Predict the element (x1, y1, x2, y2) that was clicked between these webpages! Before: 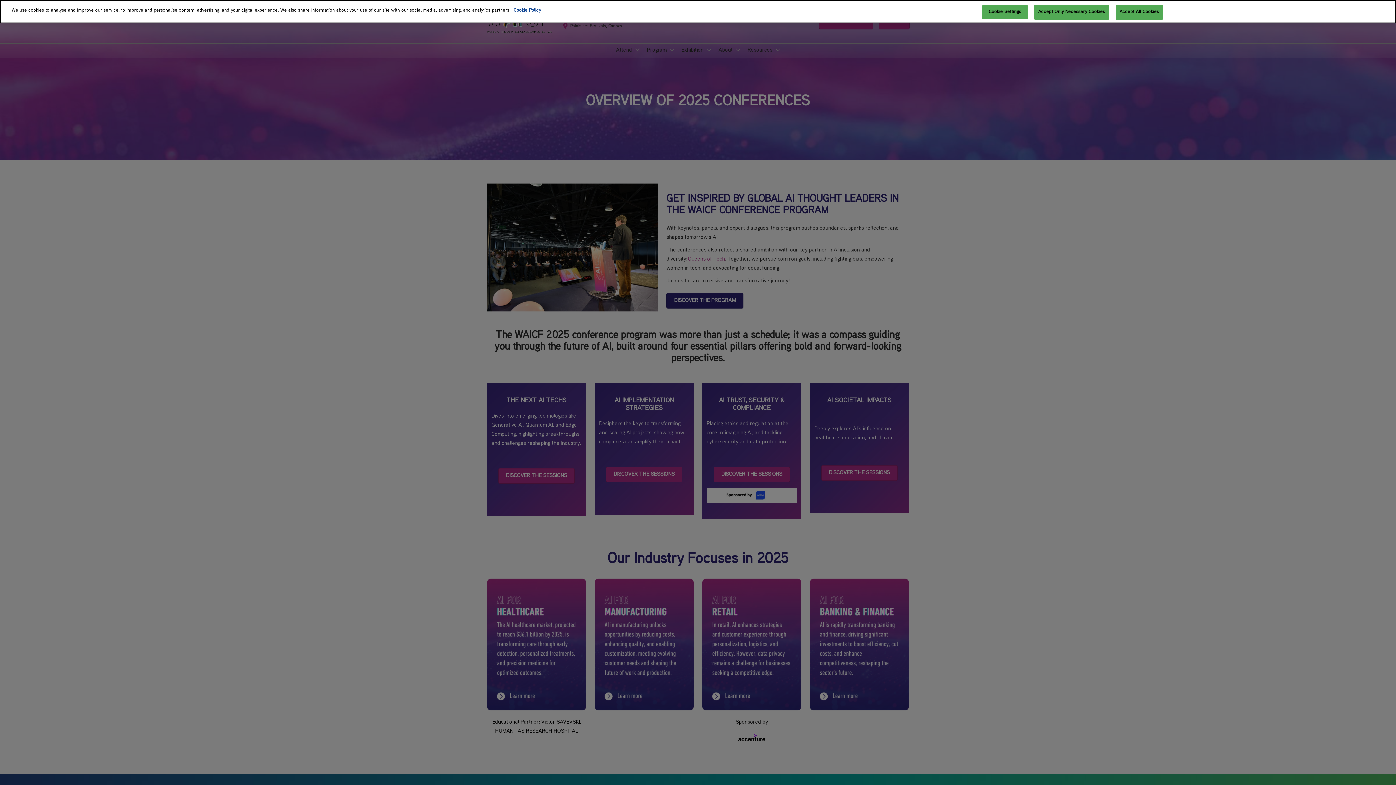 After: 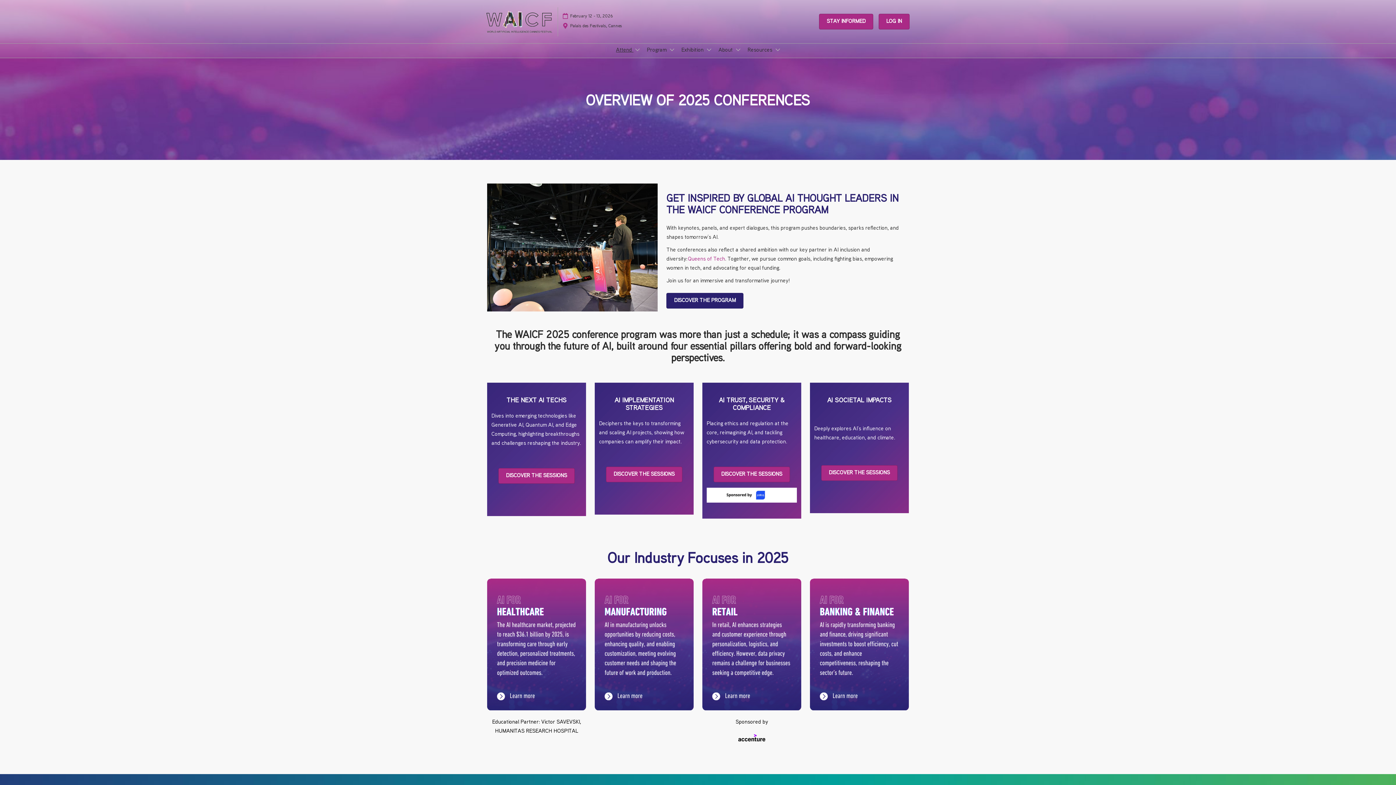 Action: bbox: (1034, 4, 1109, 19) label: Accept Only Necessary Cookies